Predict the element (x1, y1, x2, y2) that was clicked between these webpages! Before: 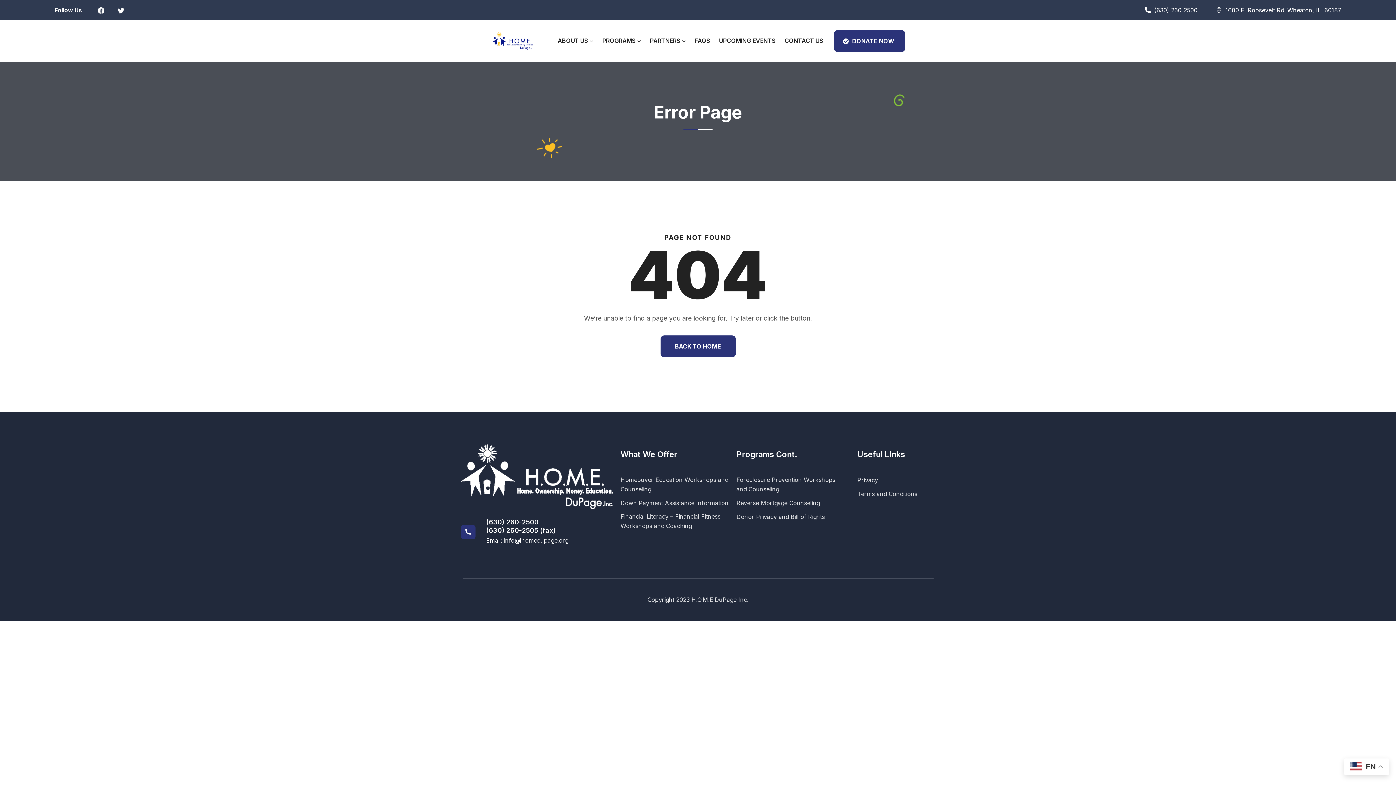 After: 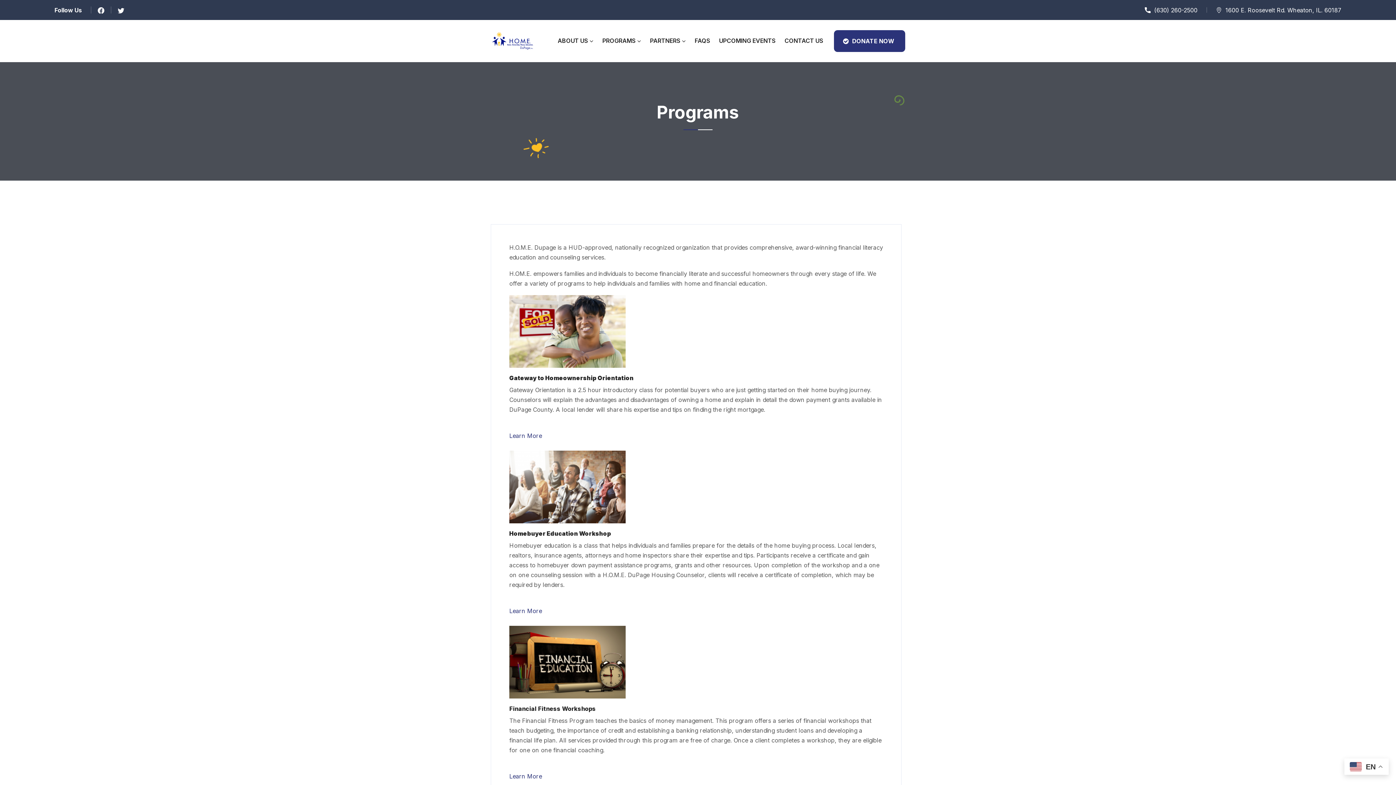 Action: label: PROGRAMS bbox: (602, 20, 641, 61)